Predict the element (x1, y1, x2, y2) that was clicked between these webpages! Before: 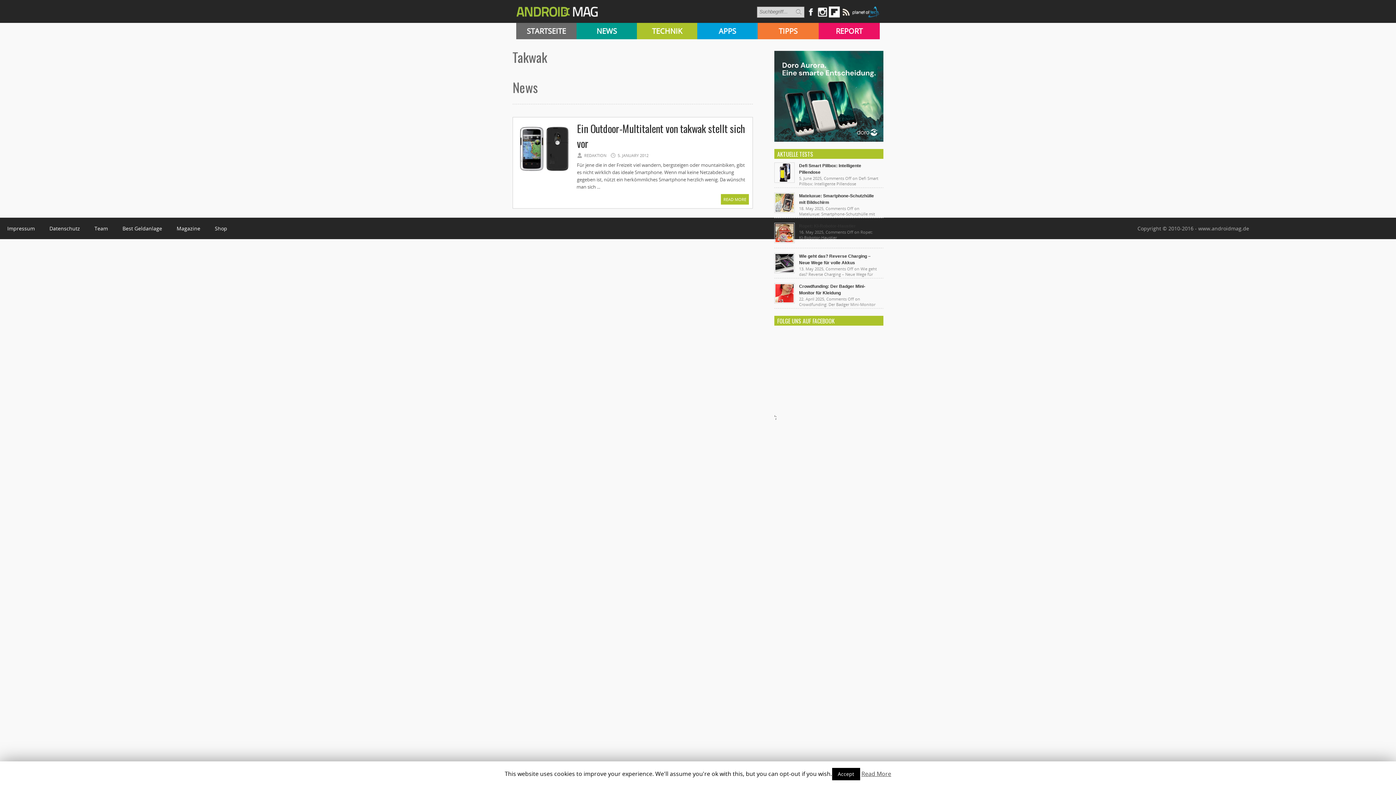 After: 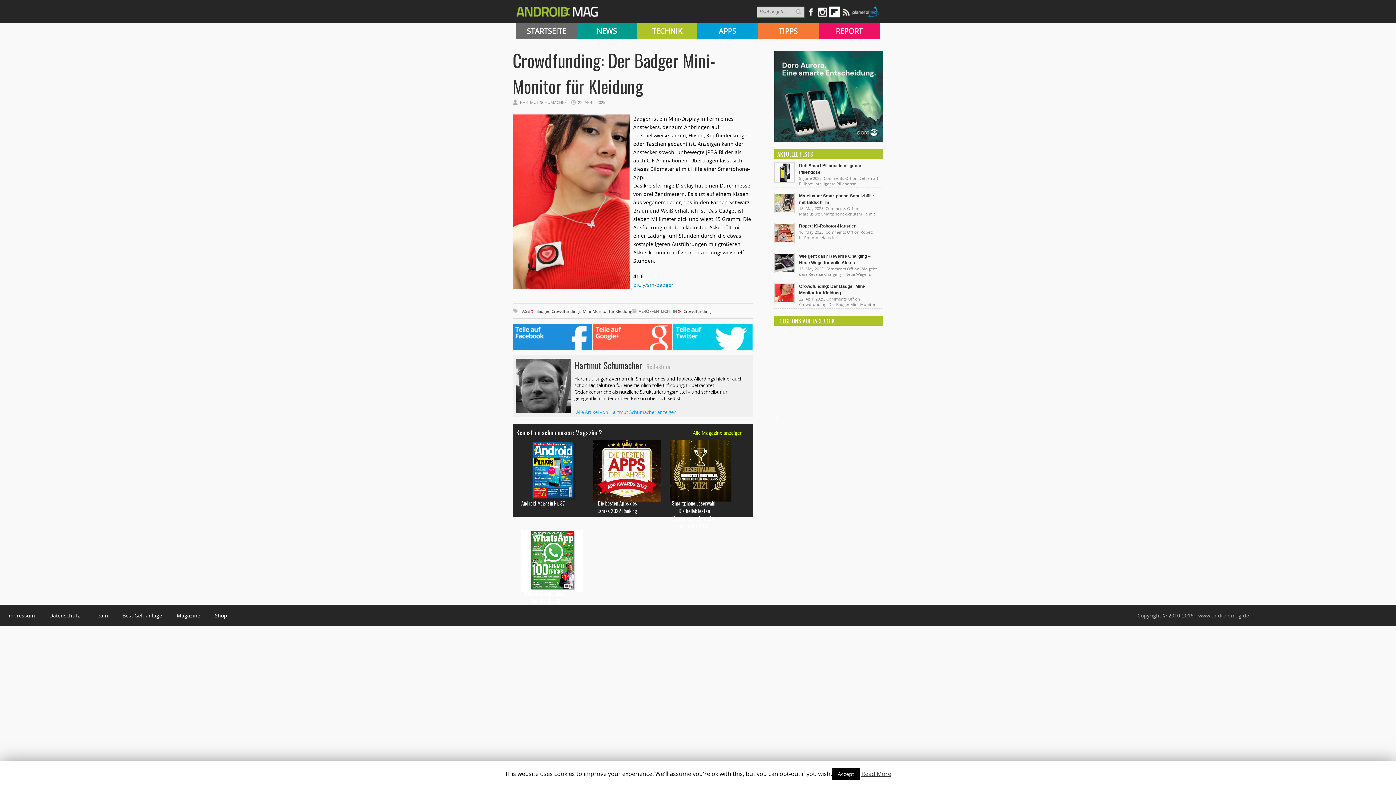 Action: bbox: (774, 298, 794, 305)